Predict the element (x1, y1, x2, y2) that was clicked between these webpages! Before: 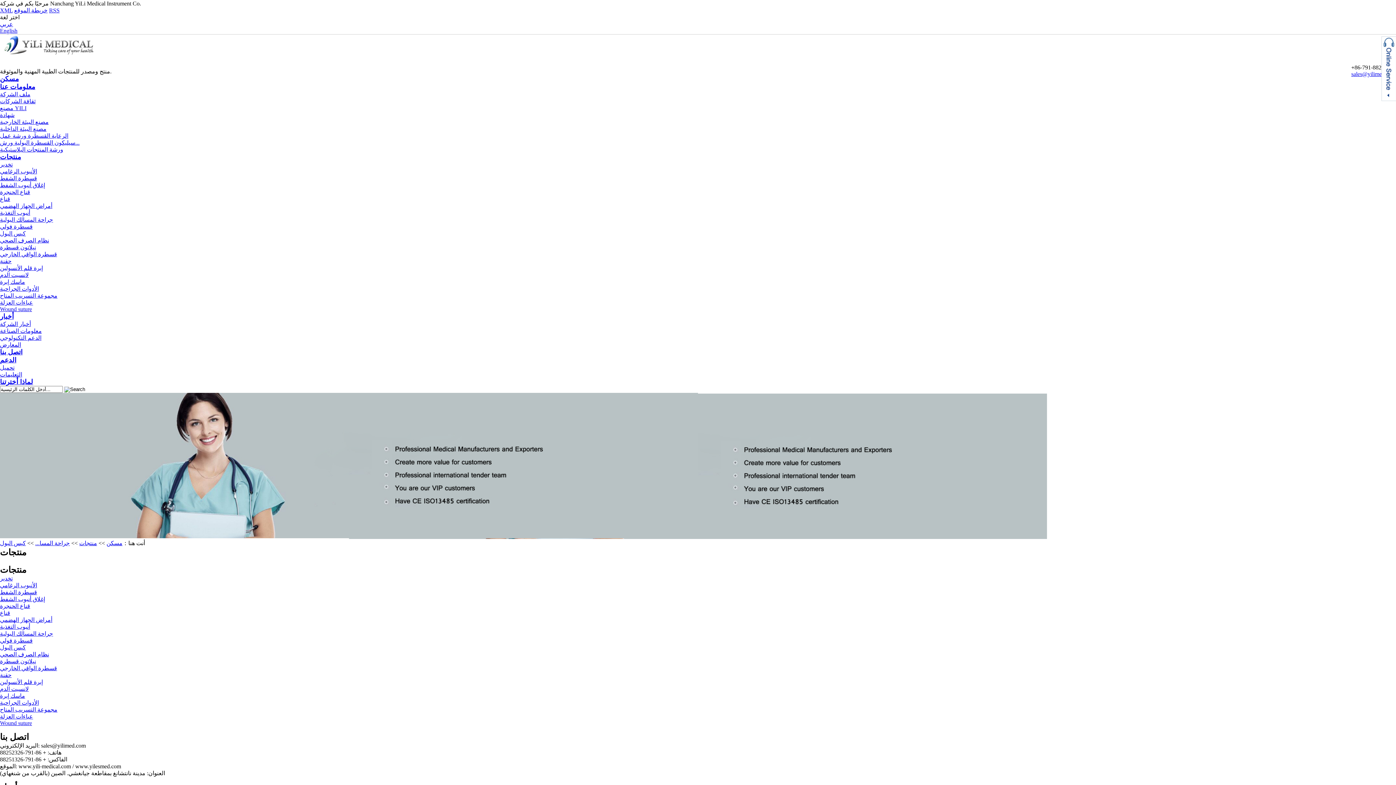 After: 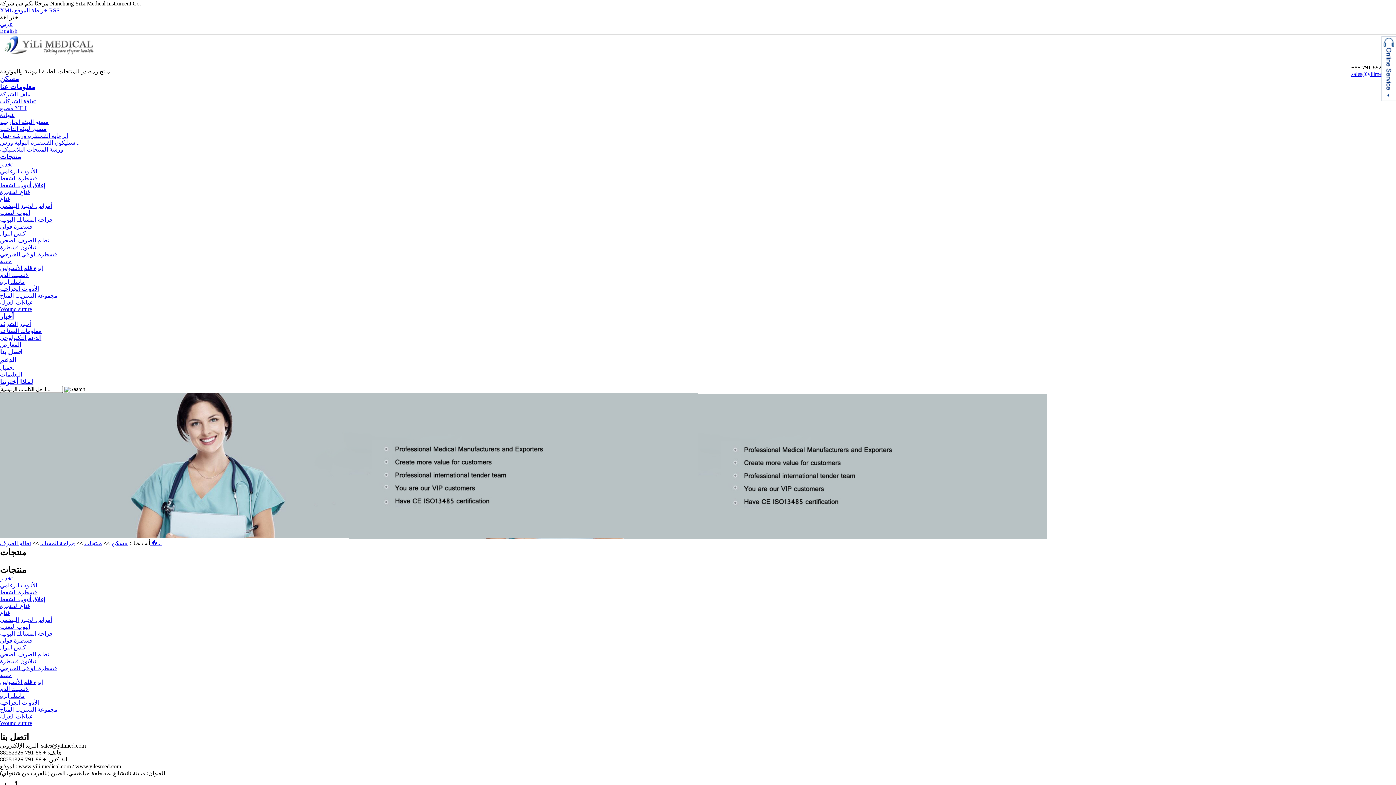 Action: label: نظام الصرف الصحي bbox: (0, 651, 49, 657)